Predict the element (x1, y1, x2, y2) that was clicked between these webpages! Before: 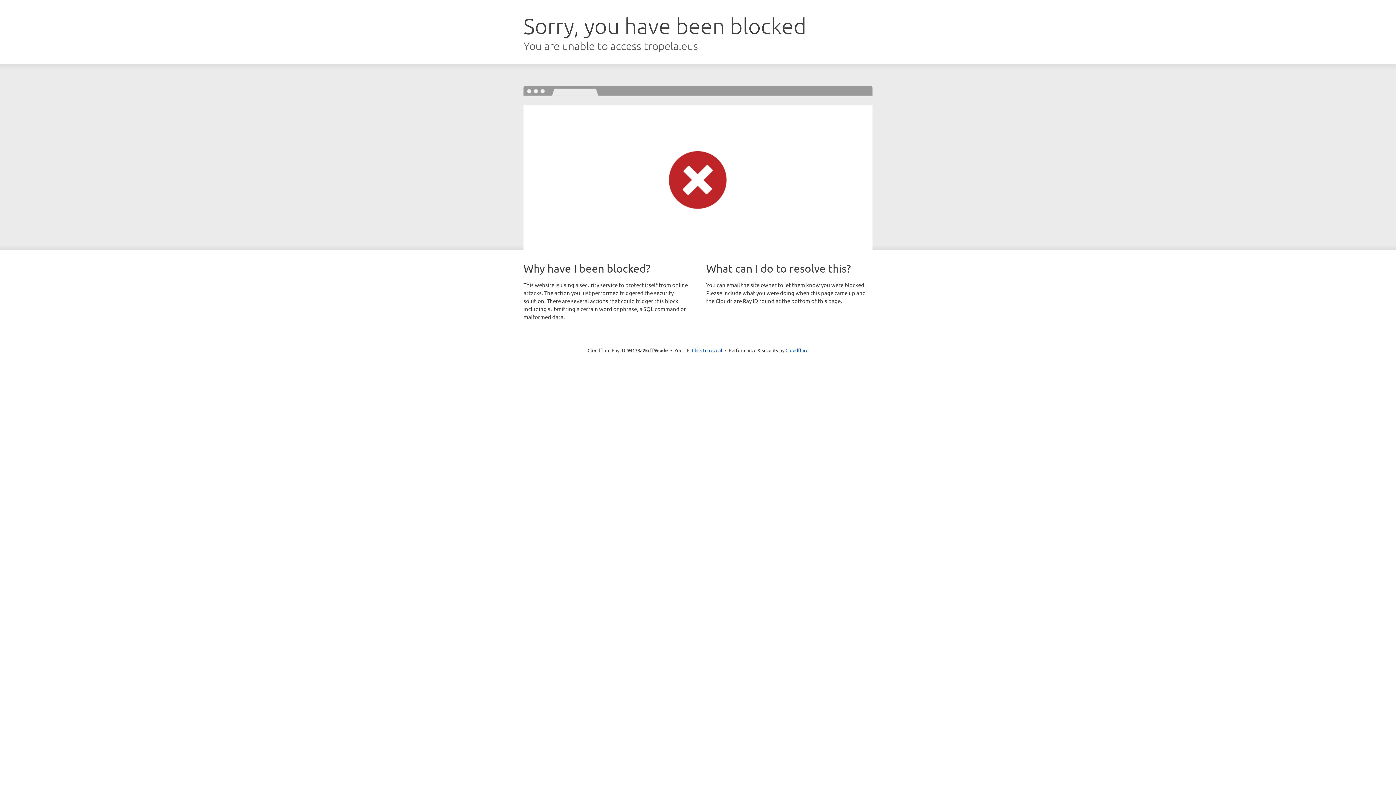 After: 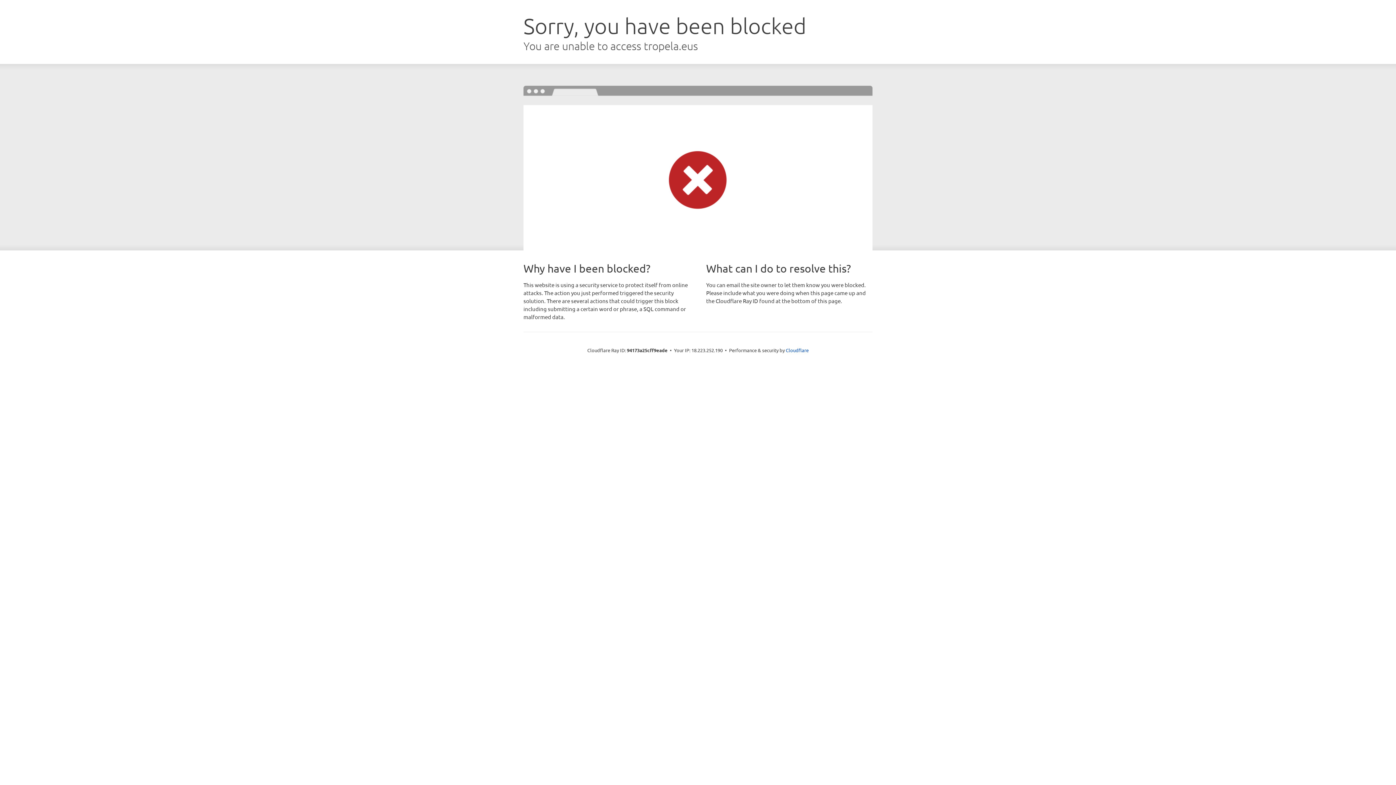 Action: label: Click to reveal bbox: (692, 346, 722, 353)